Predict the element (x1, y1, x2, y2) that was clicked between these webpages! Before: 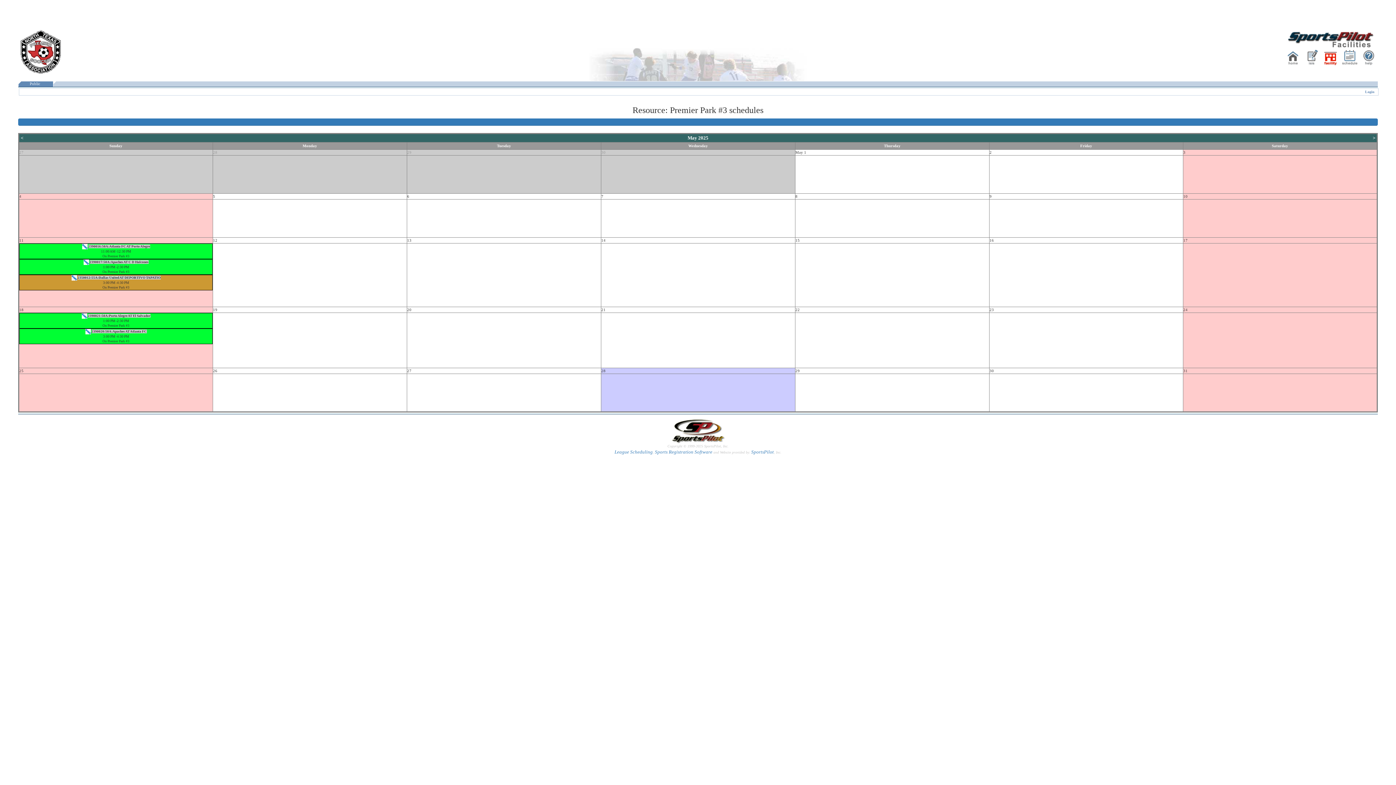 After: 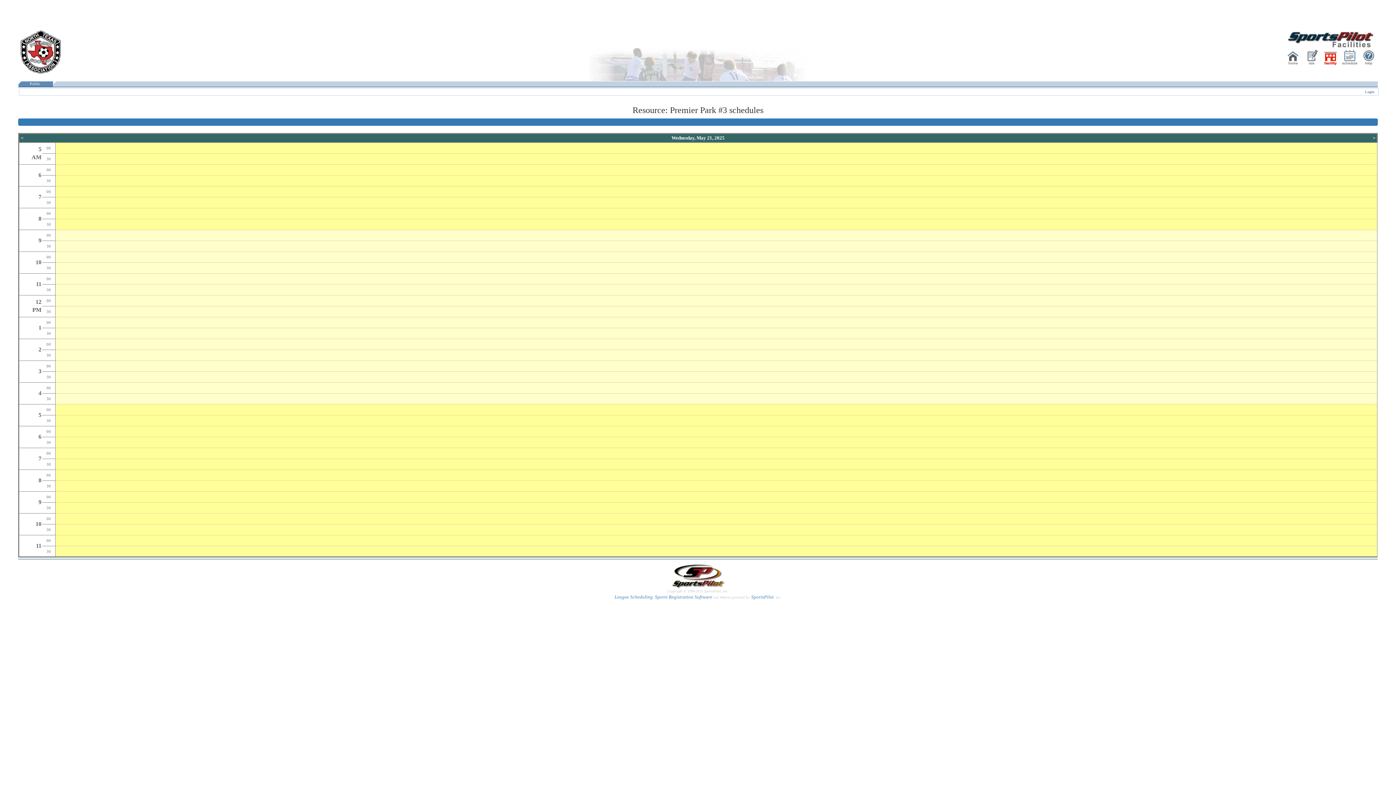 Action: bbox: (601, 308, 605, 312) label: 21